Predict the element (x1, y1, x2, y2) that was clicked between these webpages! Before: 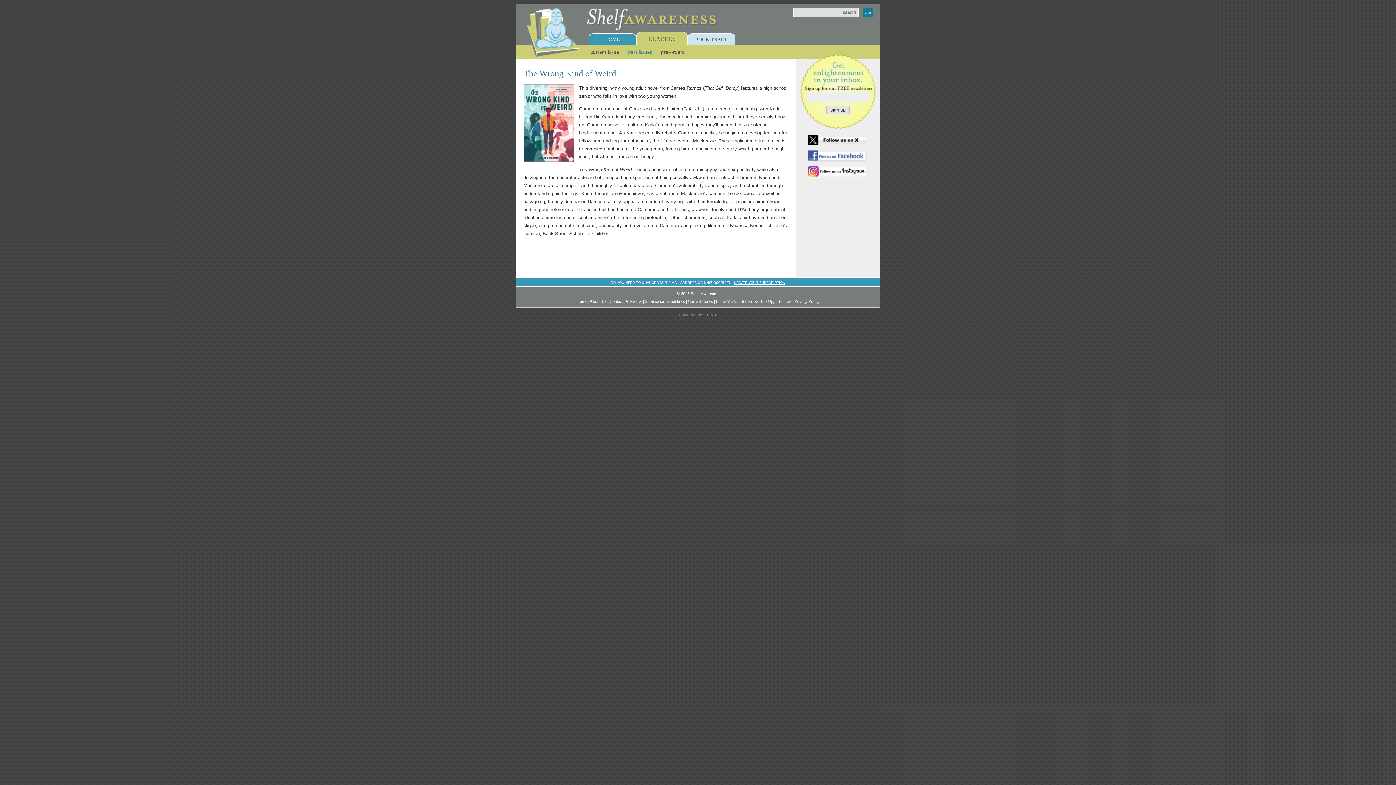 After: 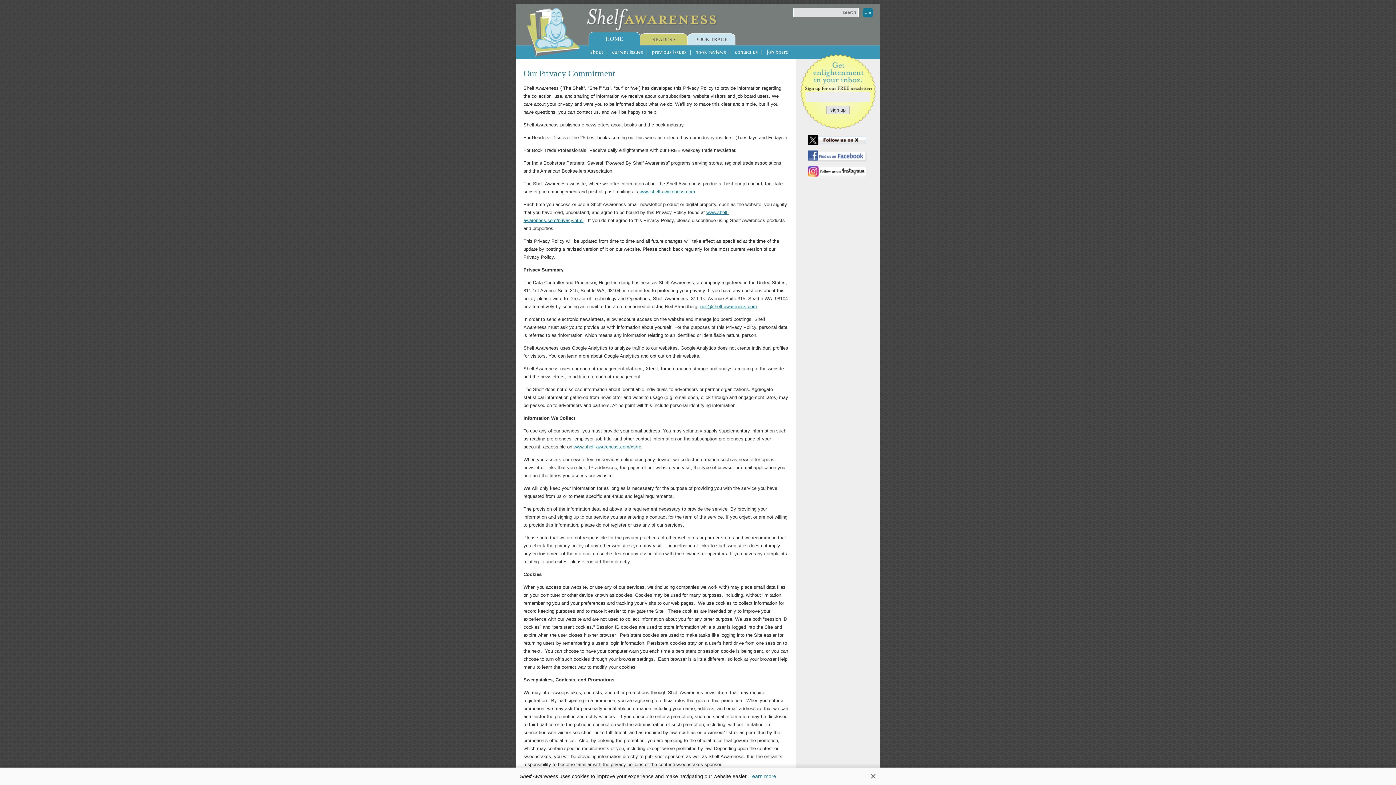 Action: label: Privacy Policy bbox: (794, 298, 819, 303)